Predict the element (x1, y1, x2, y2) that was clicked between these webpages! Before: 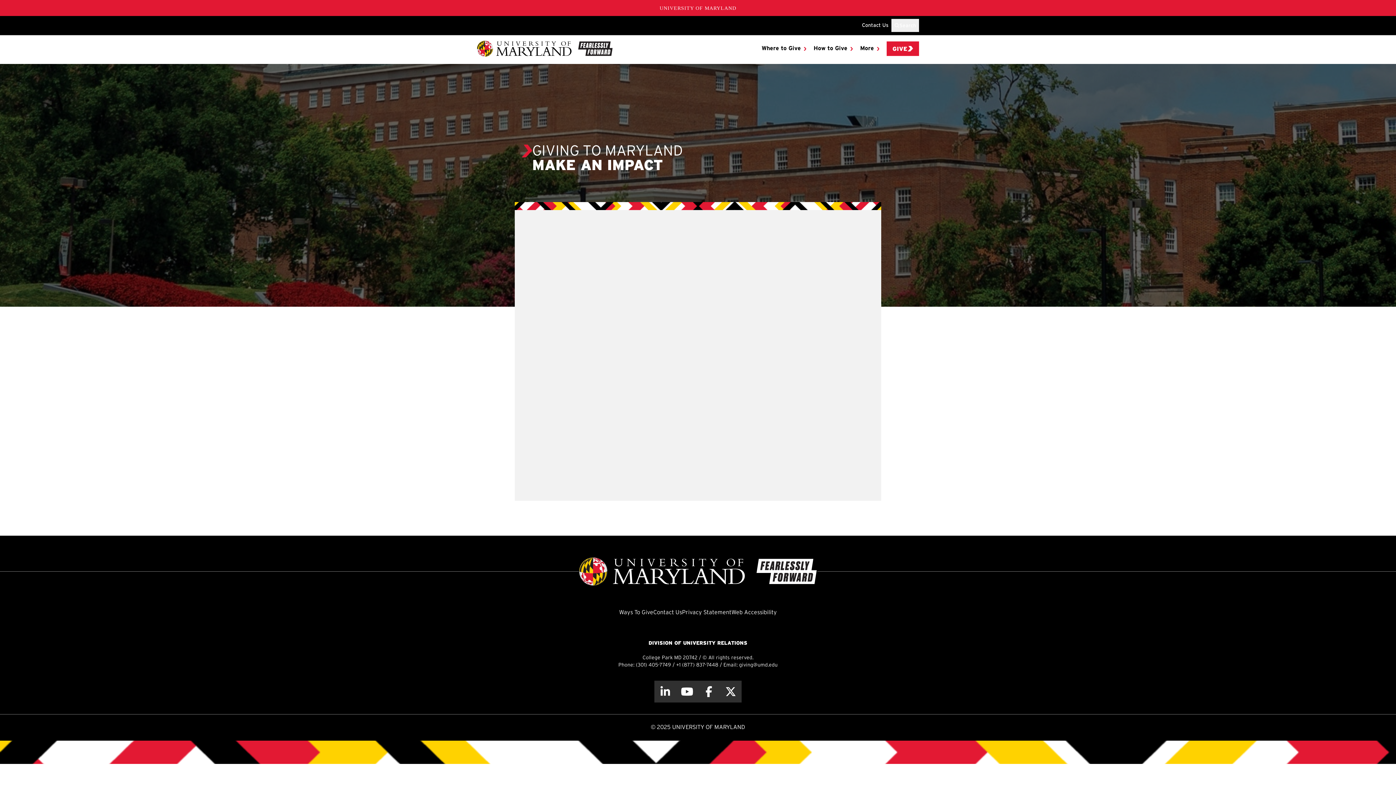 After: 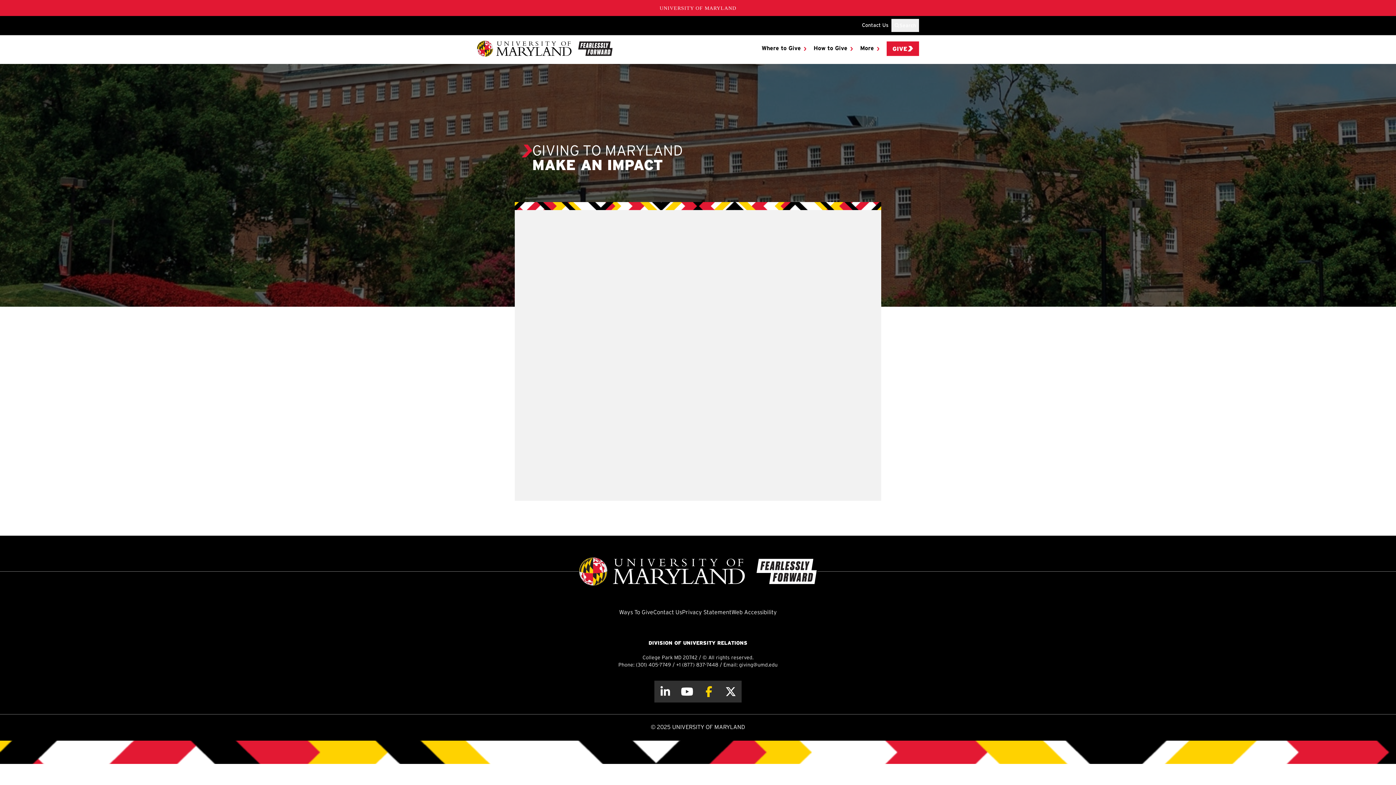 Action: label: about this bbox: (698, 681, 720, 702)